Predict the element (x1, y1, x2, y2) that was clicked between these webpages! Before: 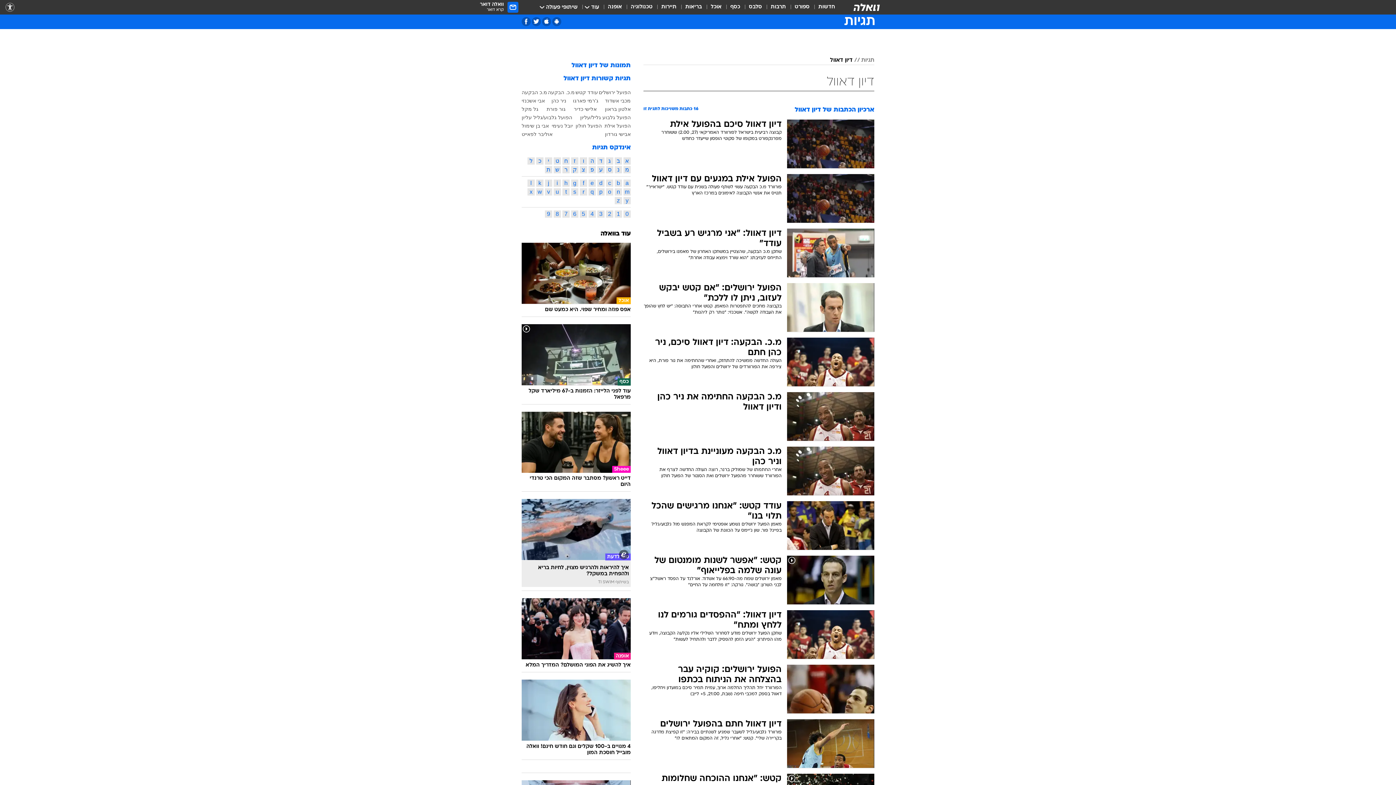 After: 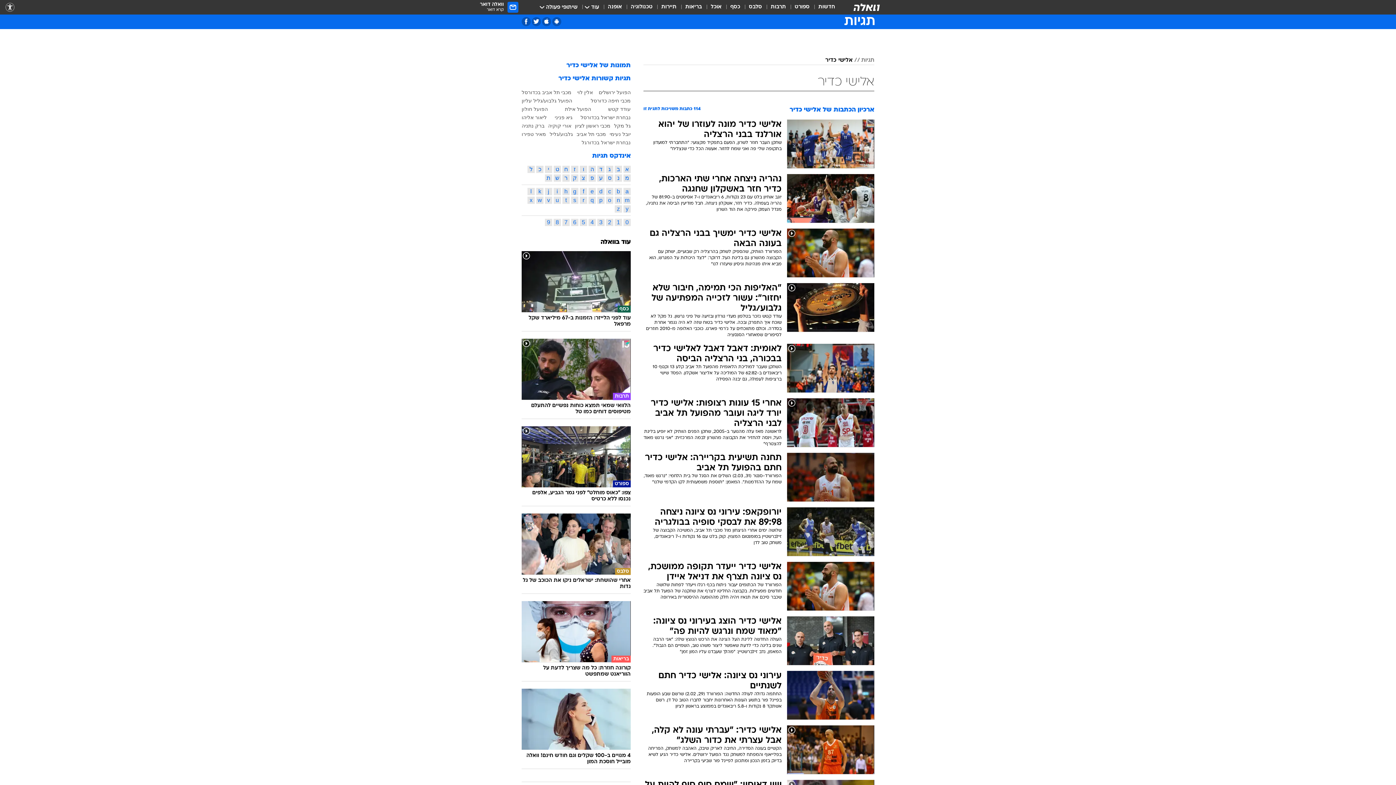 Action: label: אלישי כדיר bbox: (573, 106, 596, 112)